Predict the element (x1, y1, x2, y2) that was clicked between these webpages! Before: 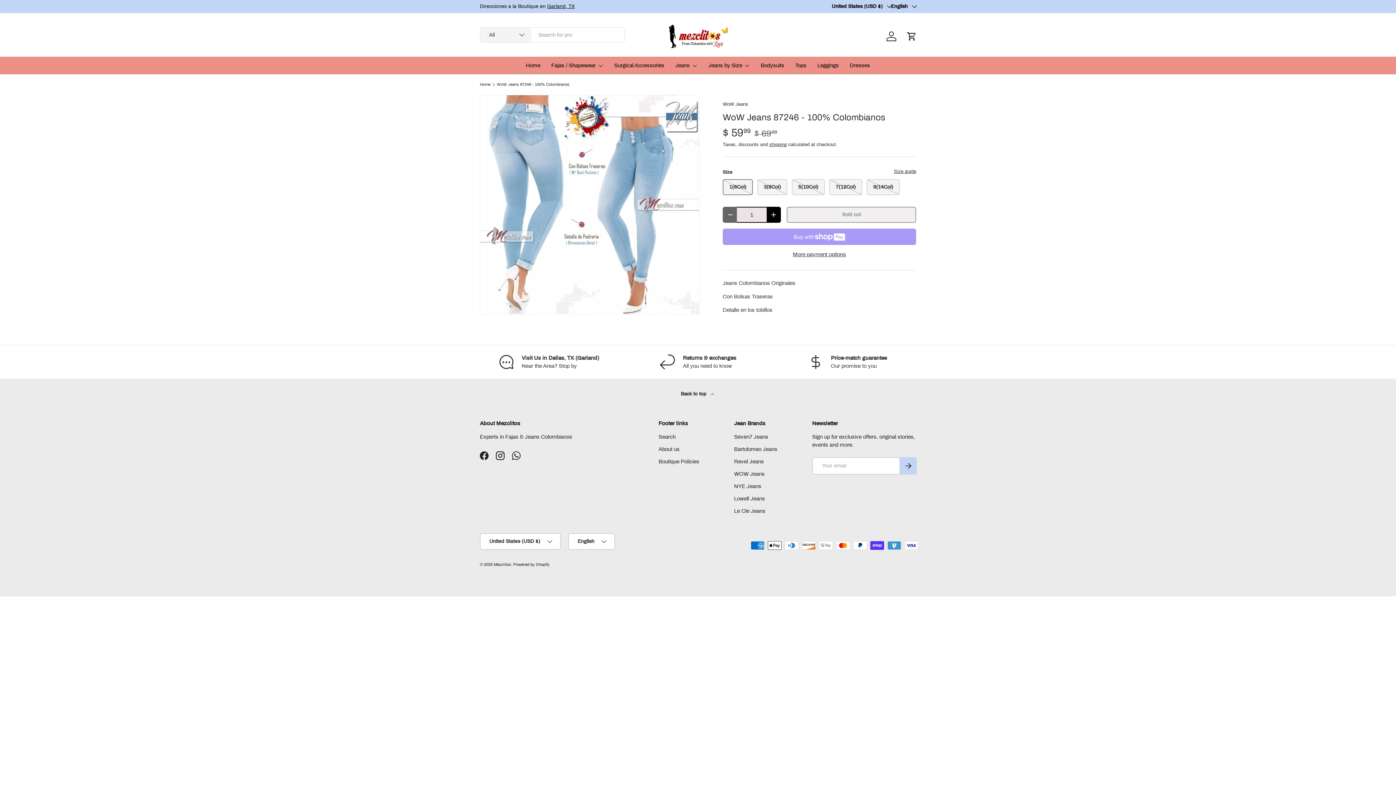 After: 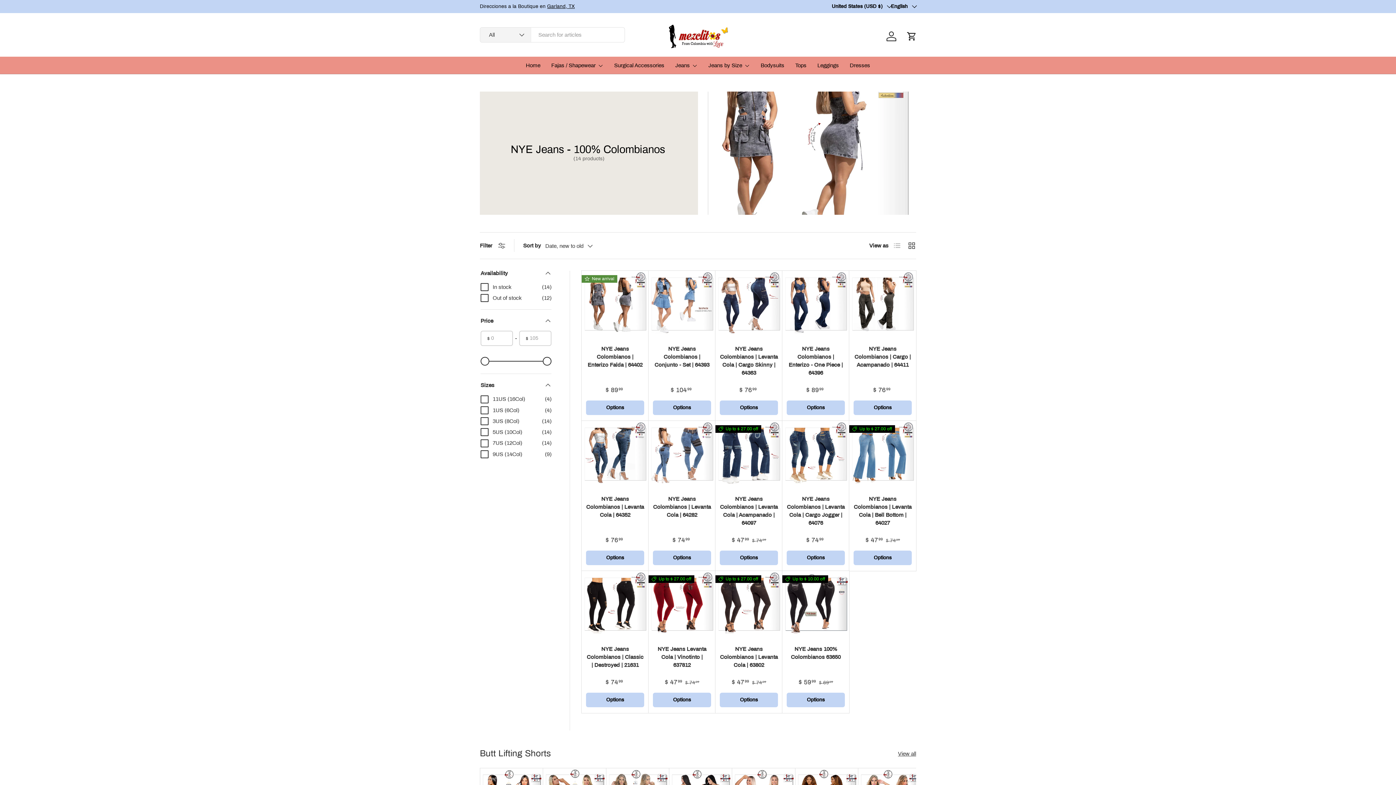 Action: label: NYE Jeans bbox: (734, 483, 761, 489)